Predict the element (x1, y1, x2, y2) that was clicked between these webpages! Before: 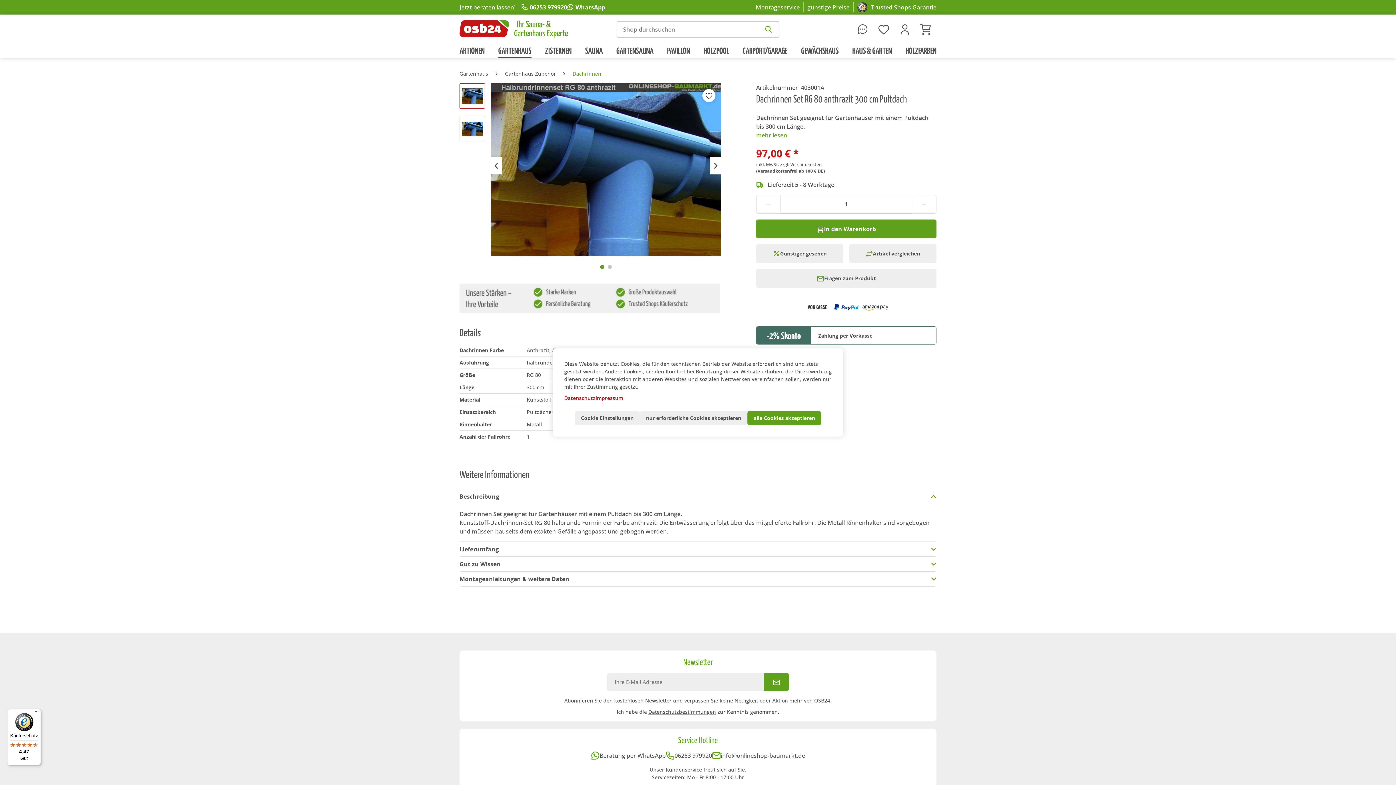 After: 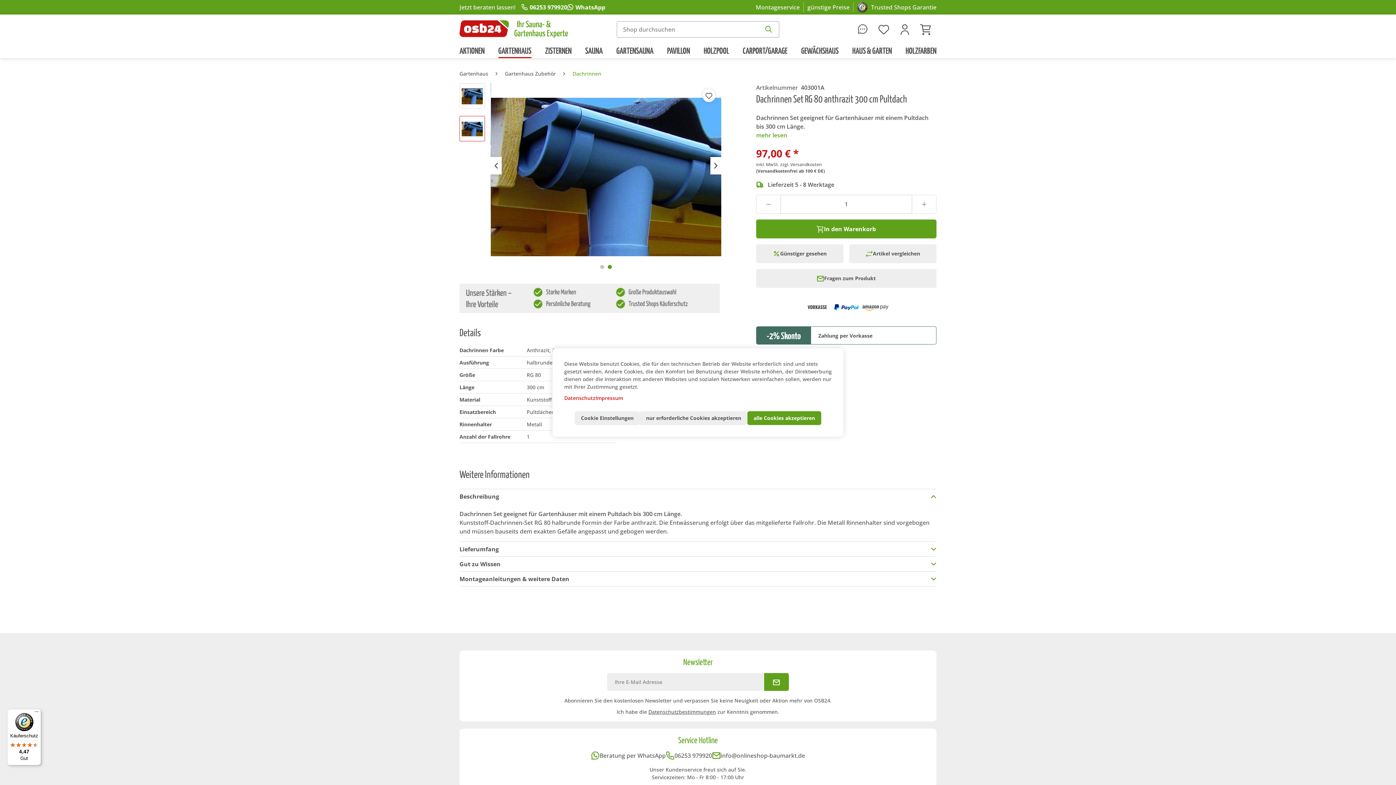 Action: bbox: (459, 116, 485, 141)